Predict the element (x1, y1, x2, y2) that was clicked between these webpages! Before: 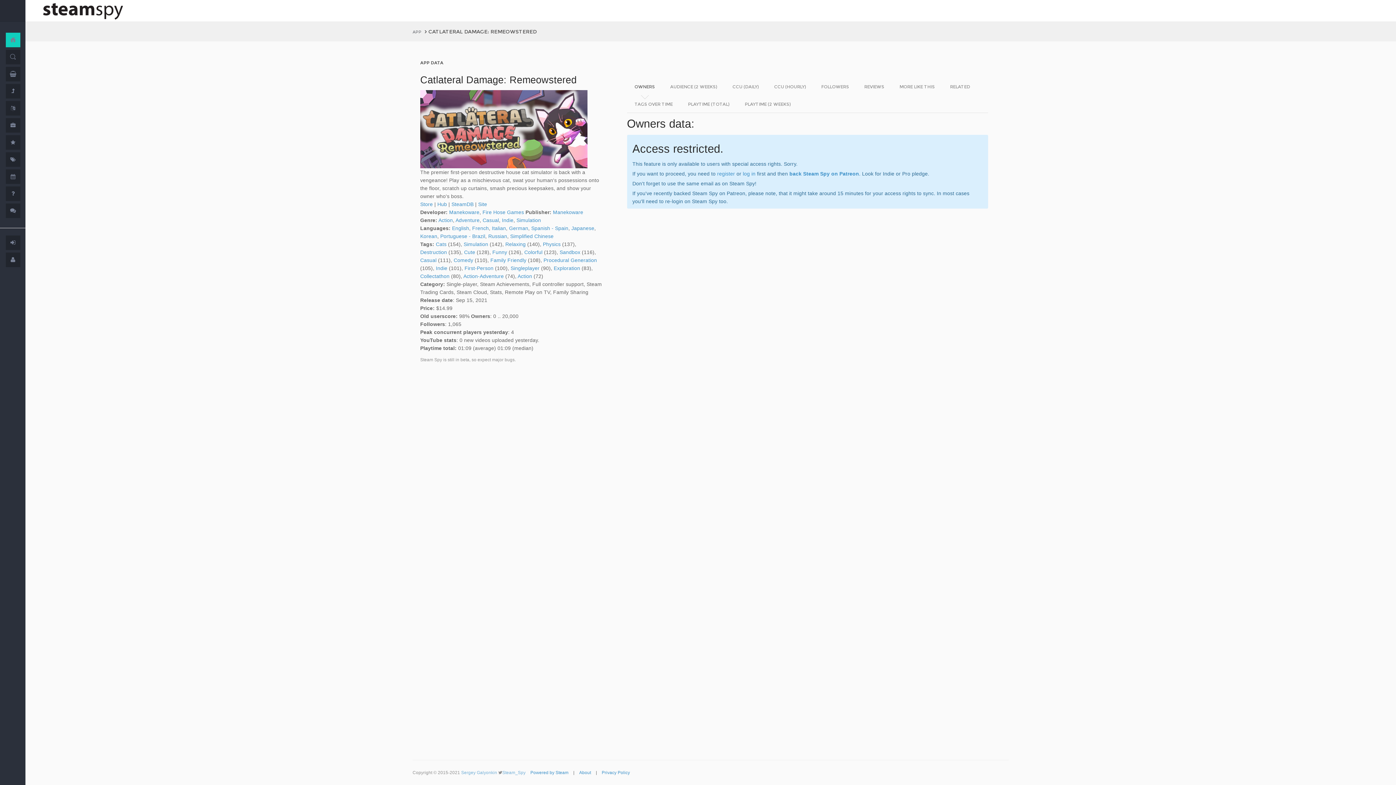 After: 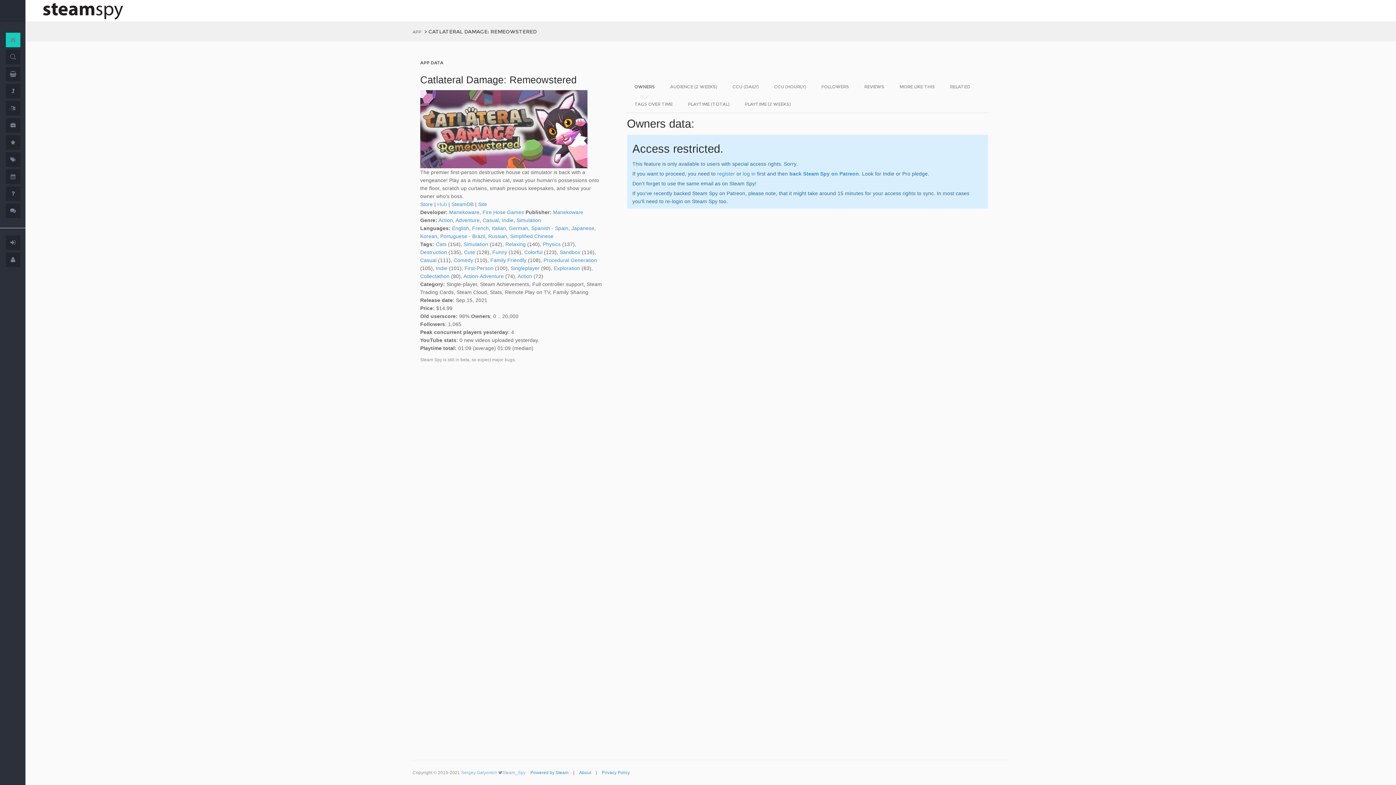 Action: bbox: (437, 201, 447, 207) label: Hub